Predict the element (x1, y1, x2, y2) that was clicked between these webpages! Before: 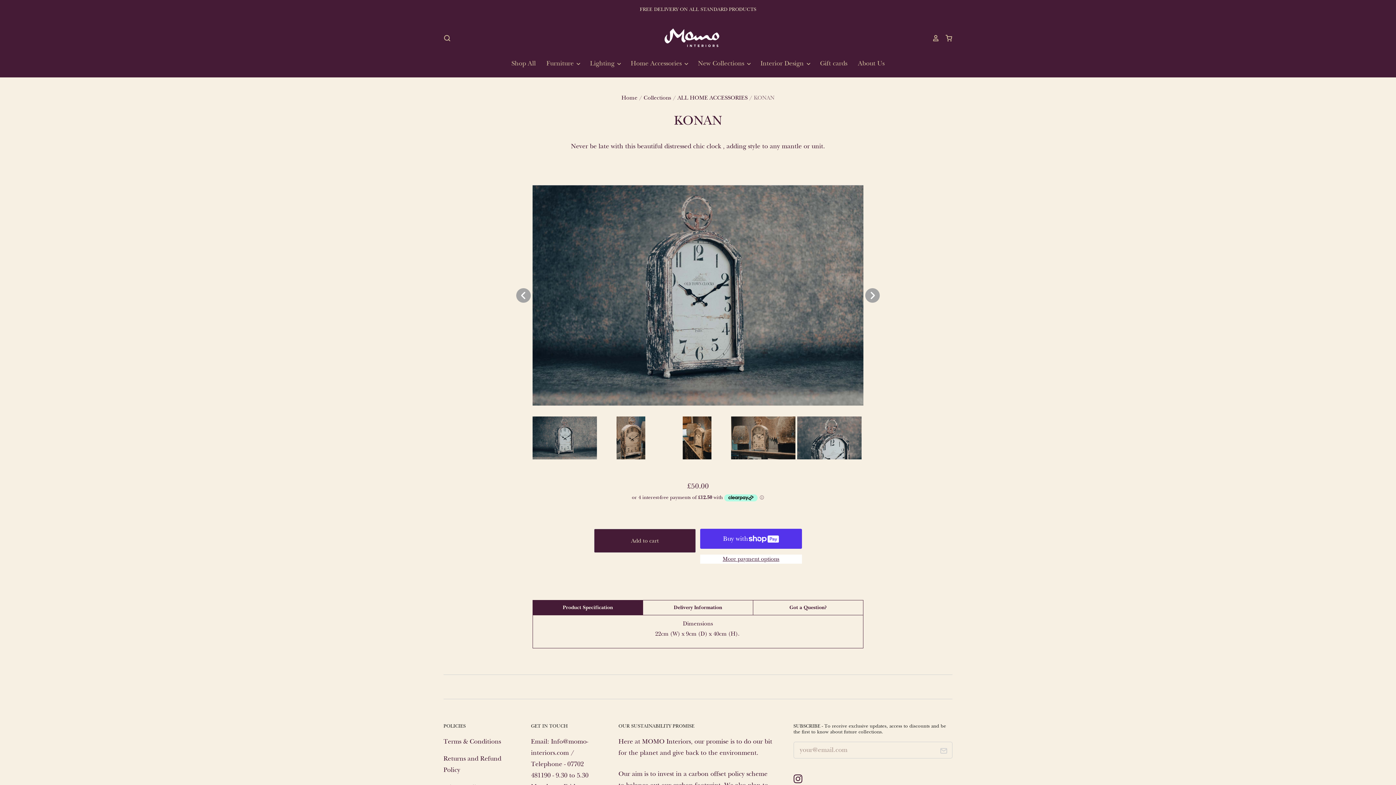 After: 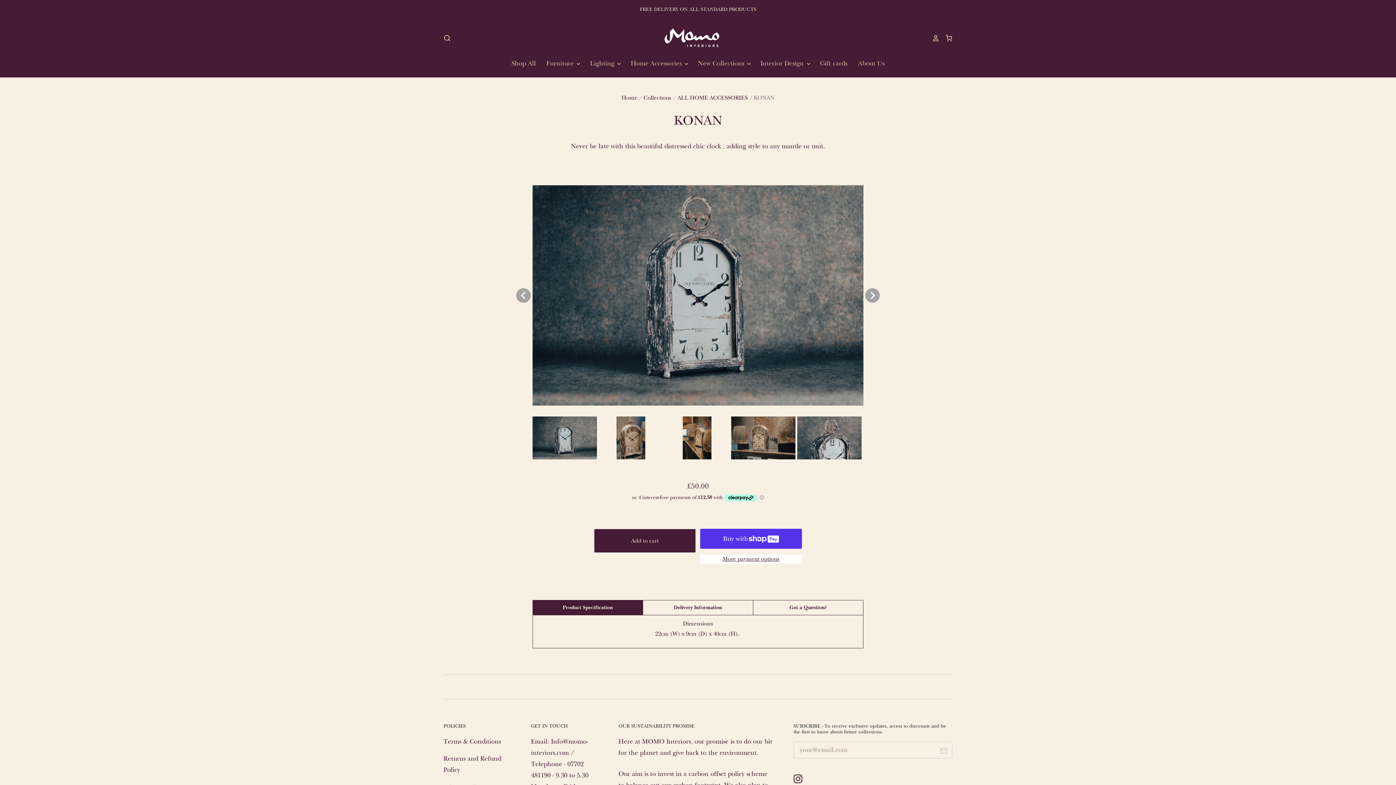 Action: bbox: (793, 777, 806, 785)